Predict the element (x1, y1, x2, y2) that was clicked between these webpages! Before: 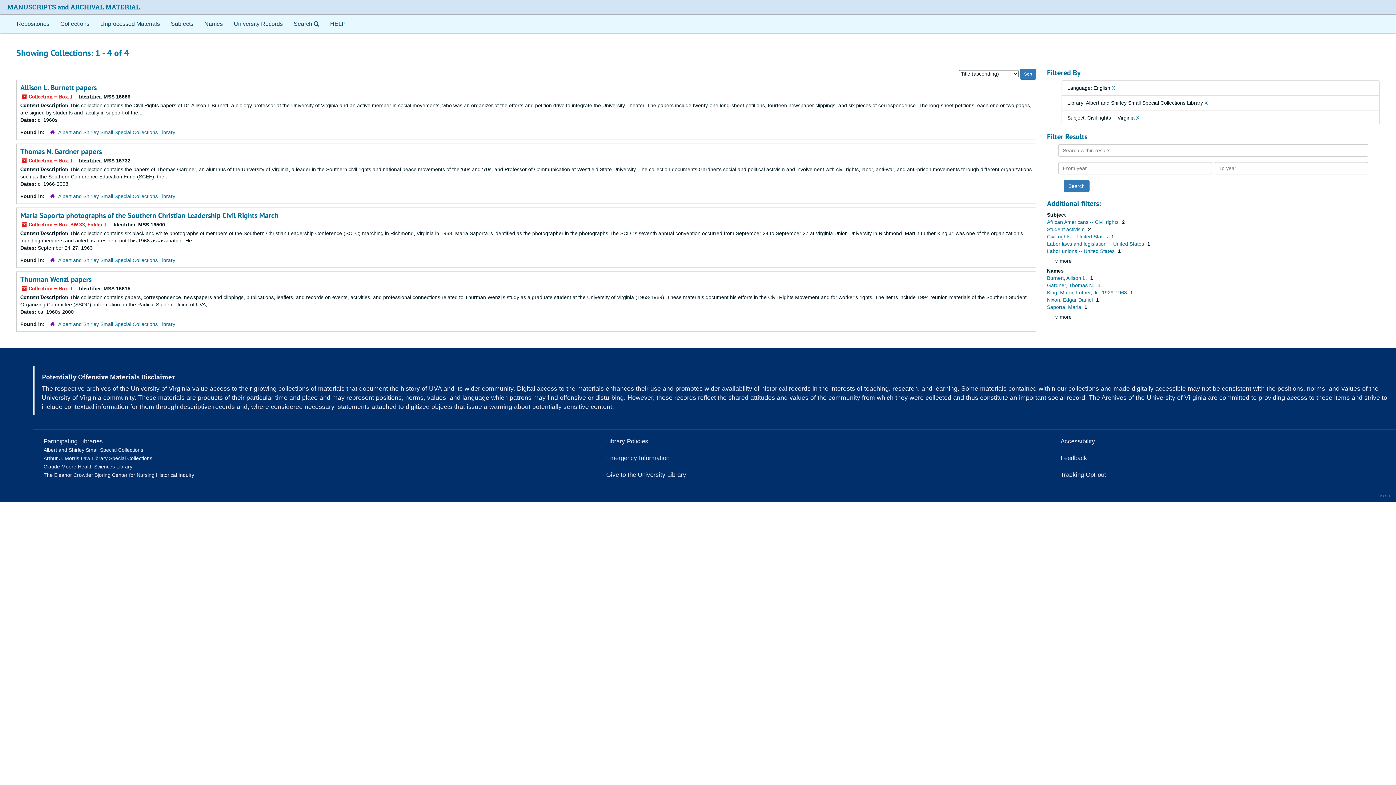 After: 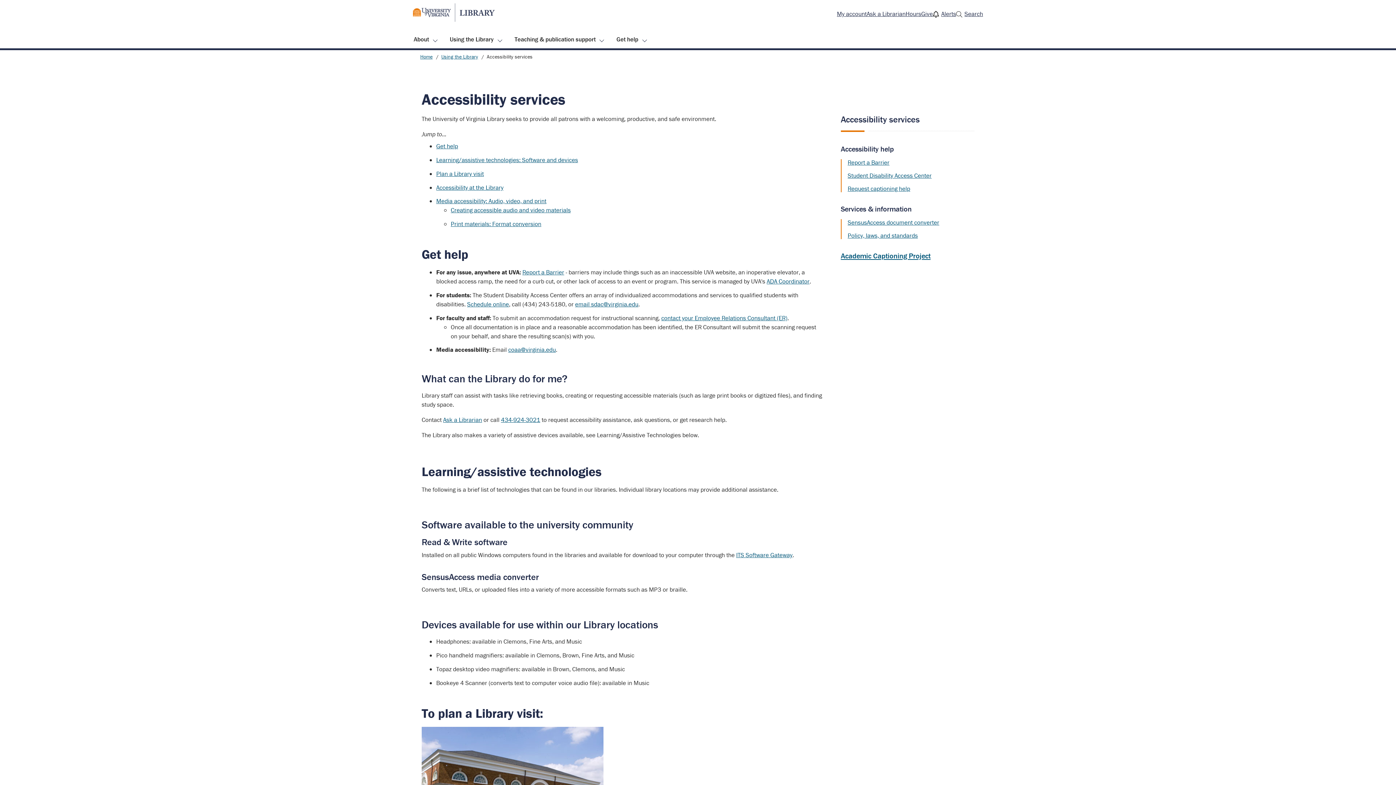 Action: bbox: (1060, 438, 1095, 445) label: Accessibility